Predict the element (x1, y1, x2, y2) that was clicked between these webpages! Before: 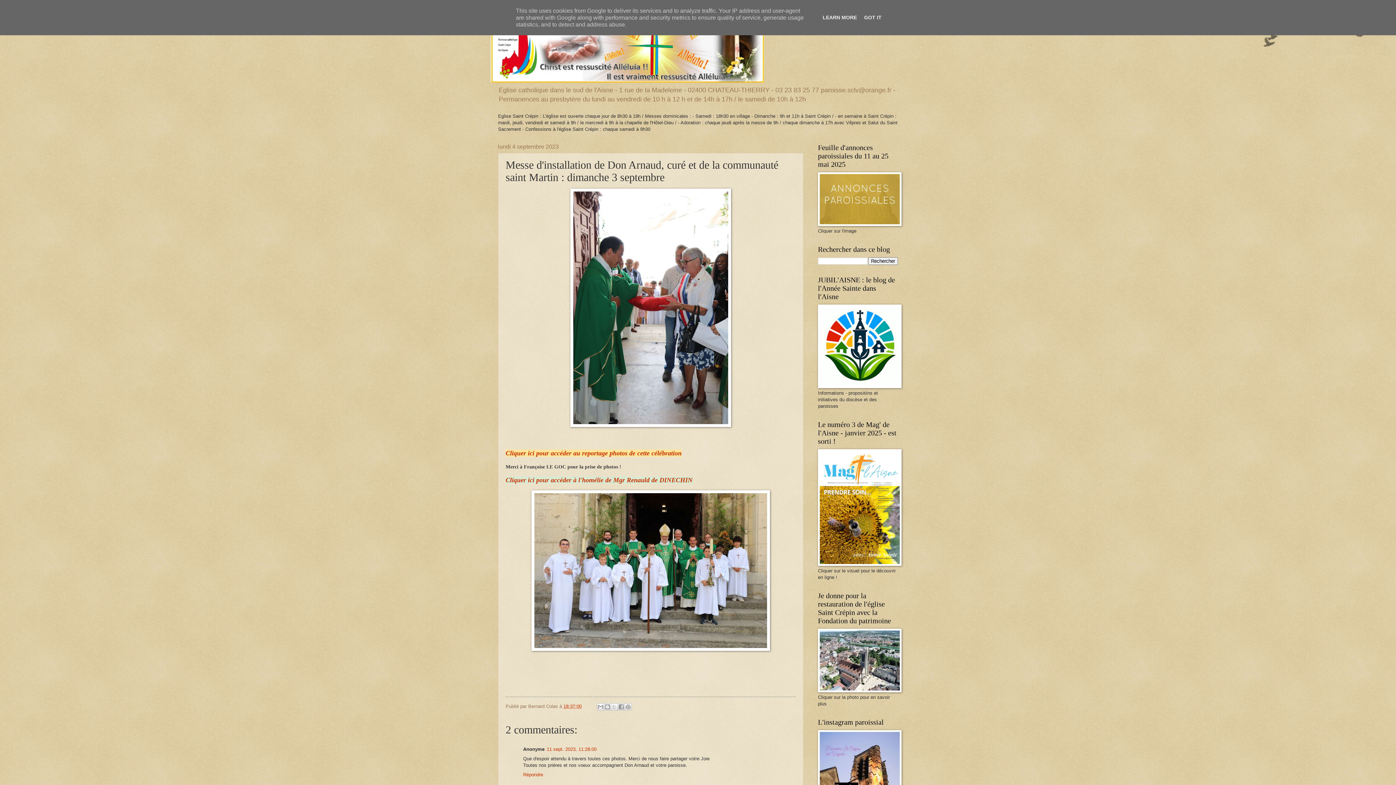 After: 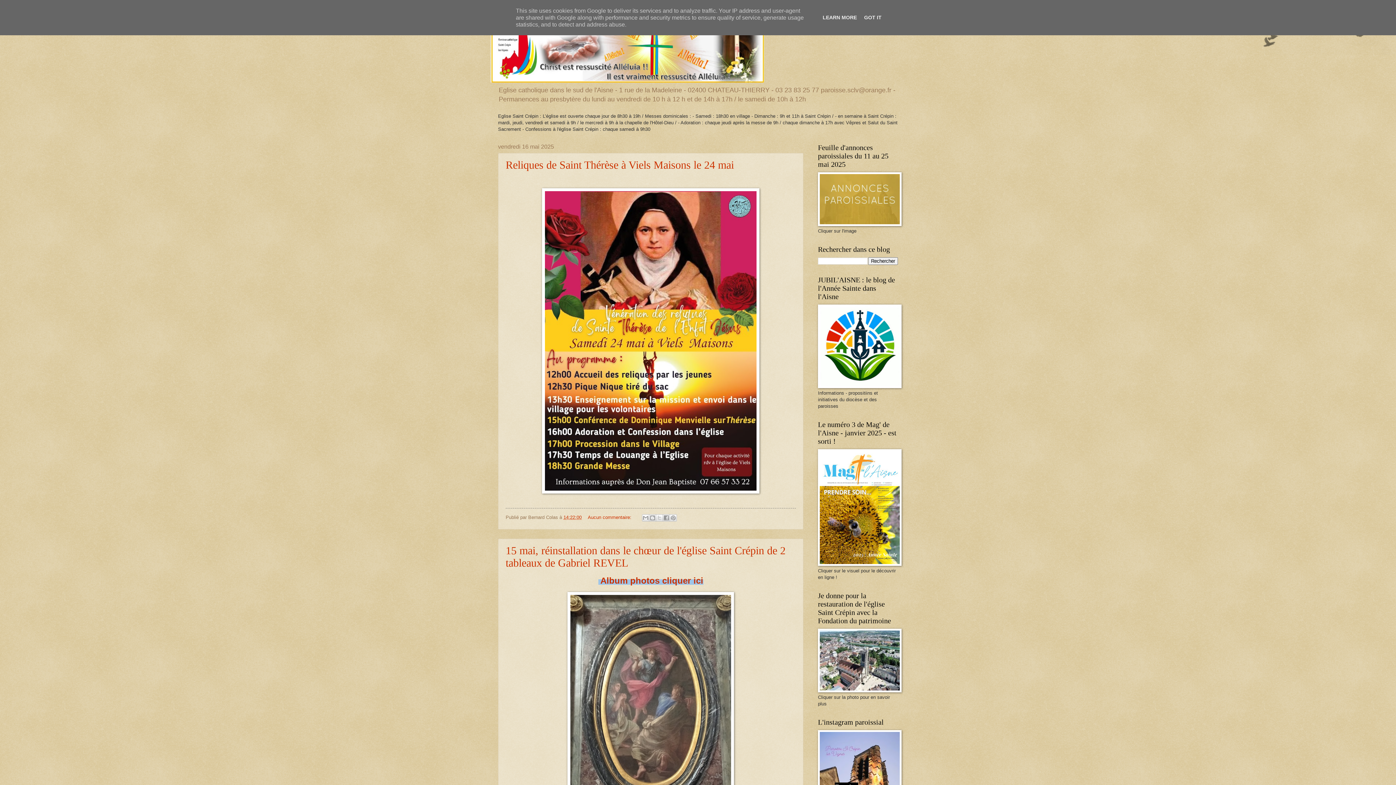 Action: bbox: (490, 10, 905, 82)